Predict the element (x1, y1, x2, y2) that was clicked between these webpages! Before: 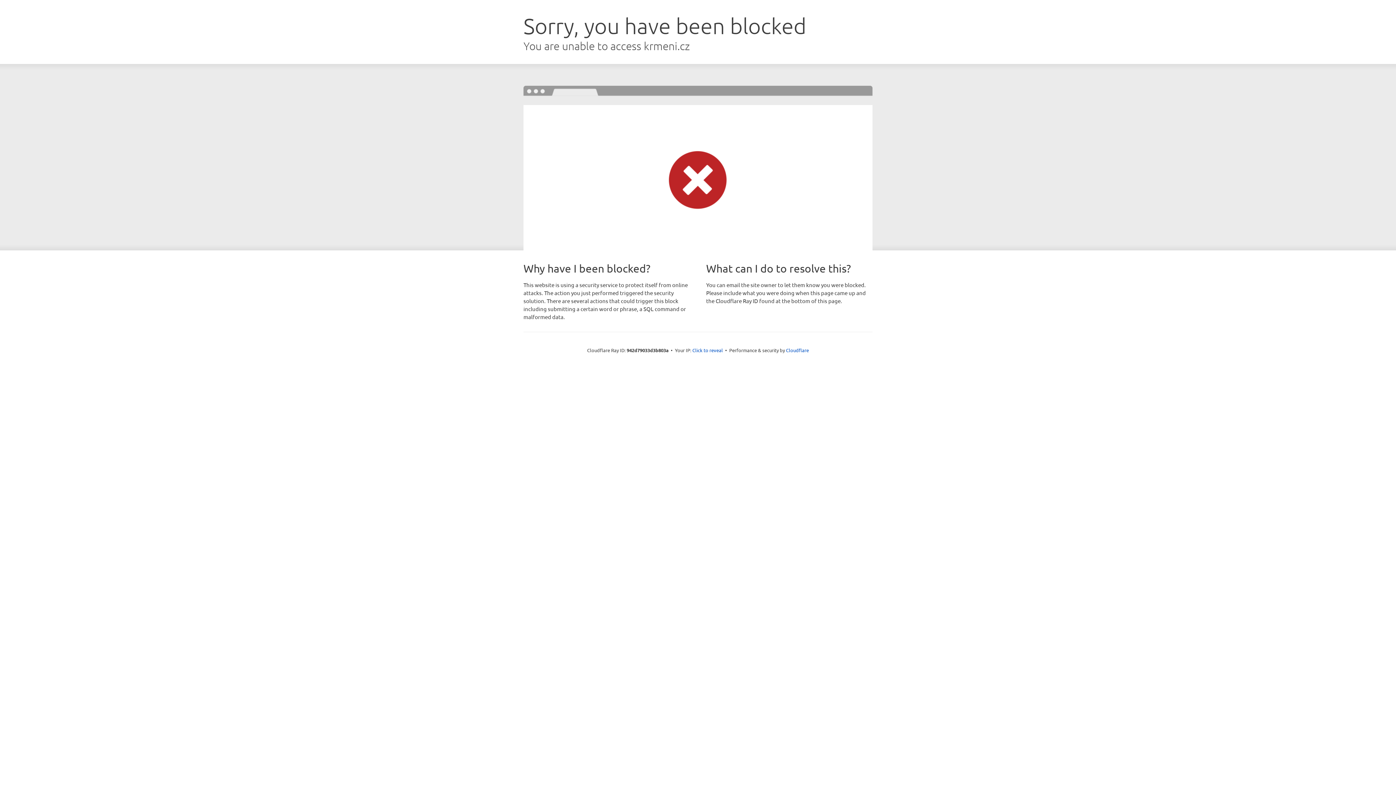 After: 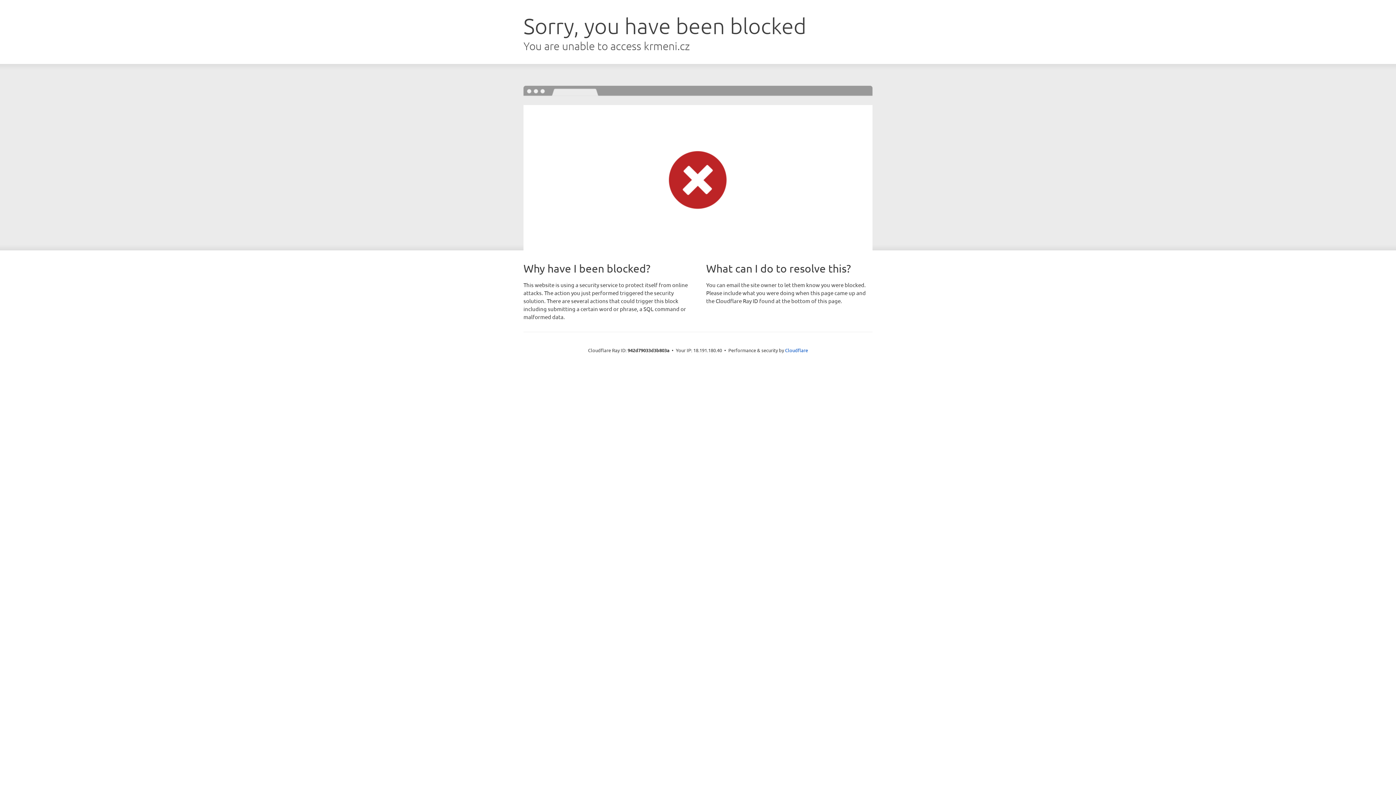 Action: label: Click to reveal bbox: (692, 346, 723, 353)